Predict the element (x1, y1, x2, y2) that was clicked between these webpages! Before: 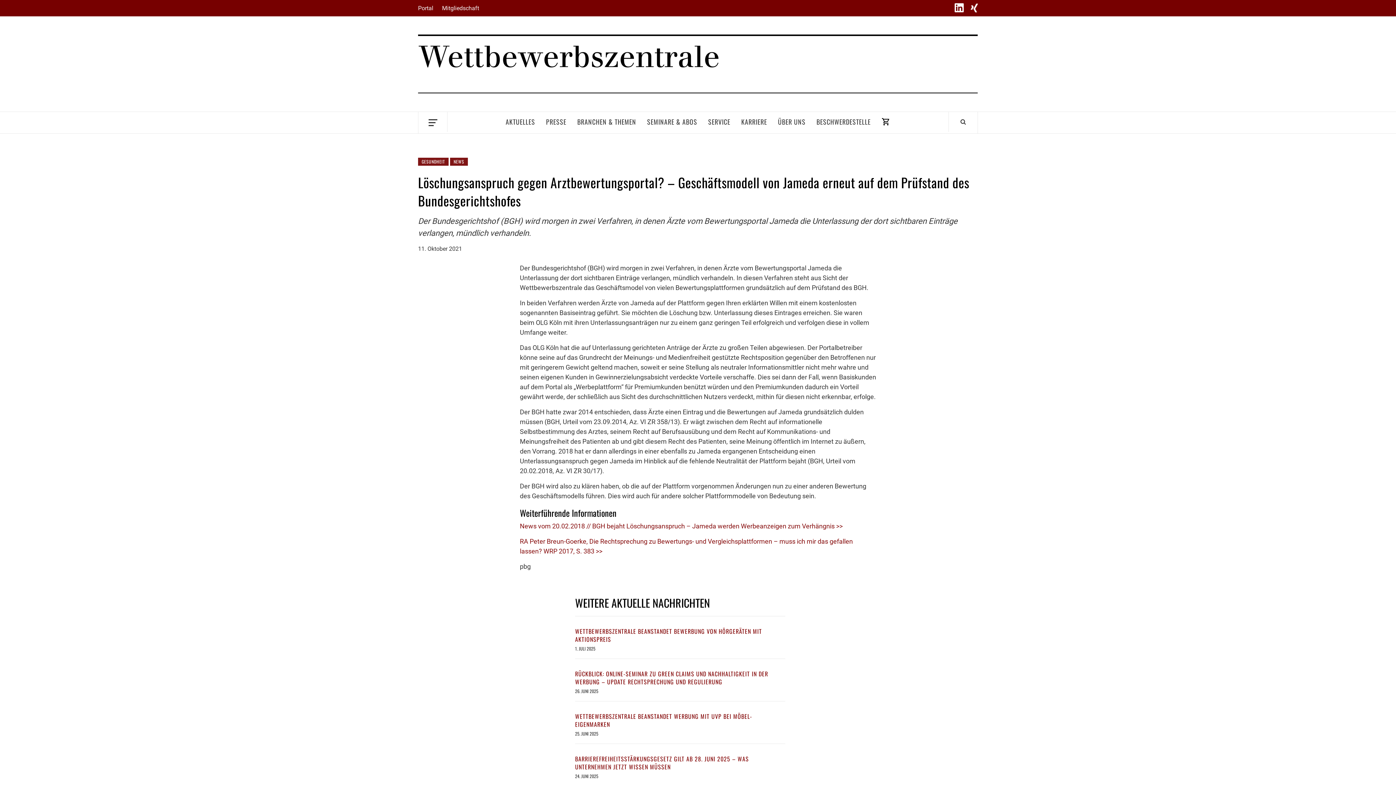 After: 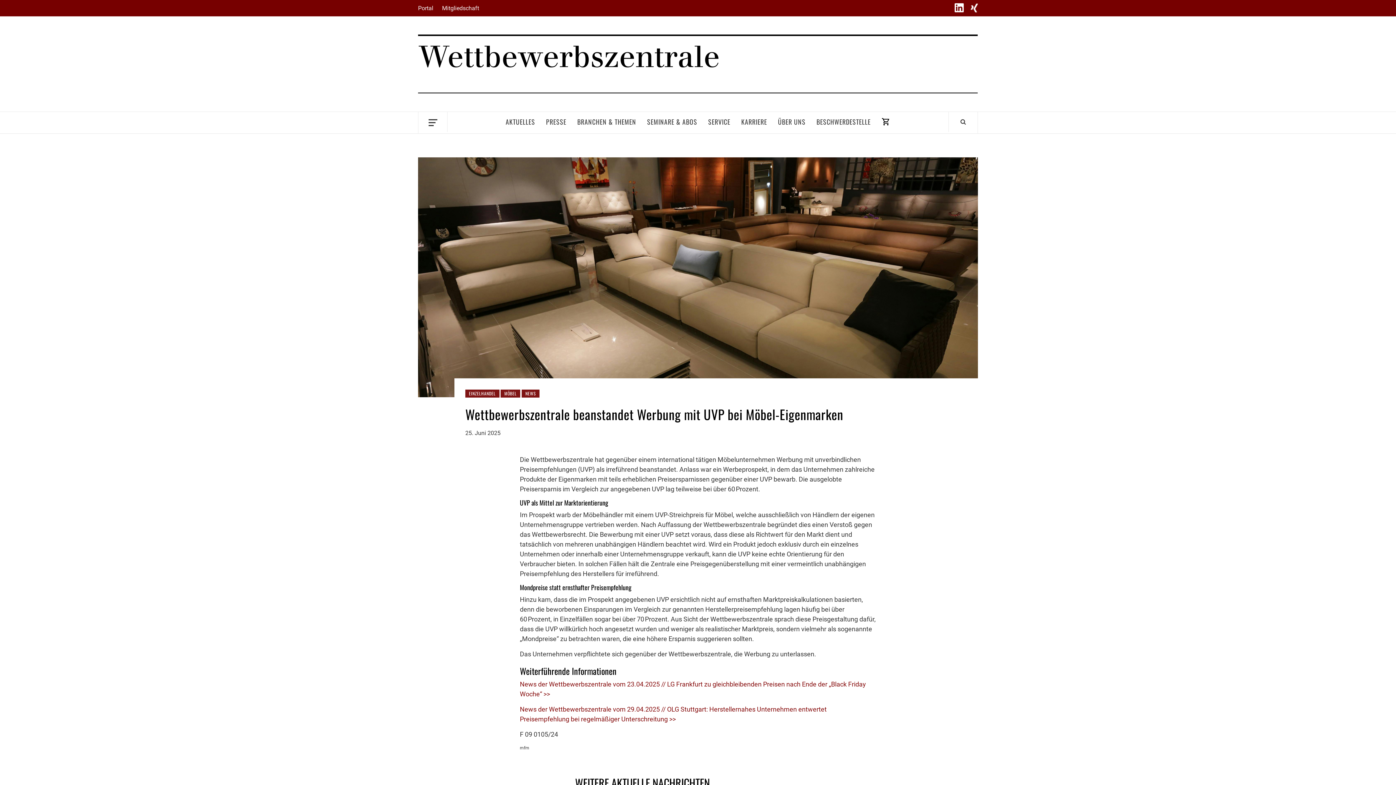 Action: label: WETTBEWERBSZENTRALE BEANSTANDET WERBUNG MIT UVP BEI MÖBEL-EIGENMARKEN bbox: (575, 712, 752, 729)